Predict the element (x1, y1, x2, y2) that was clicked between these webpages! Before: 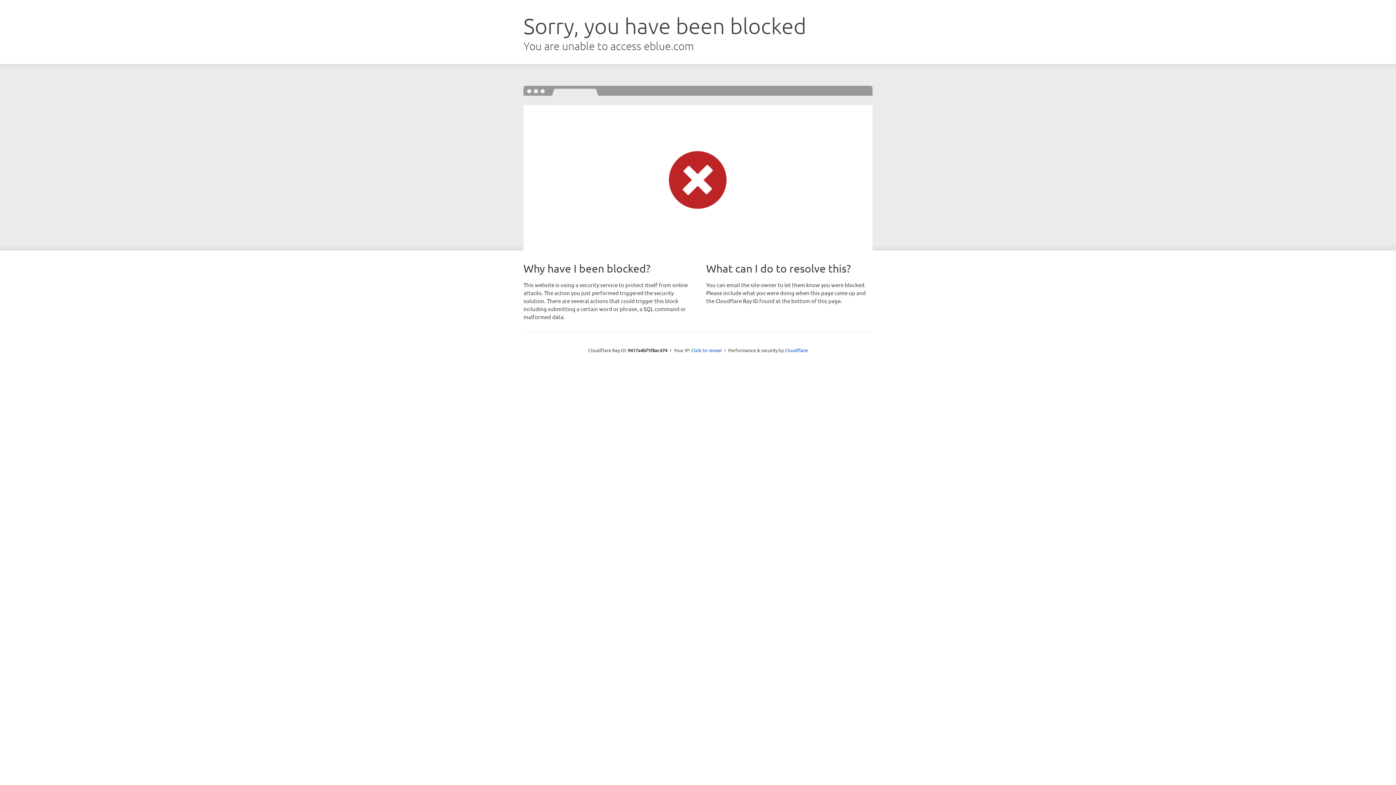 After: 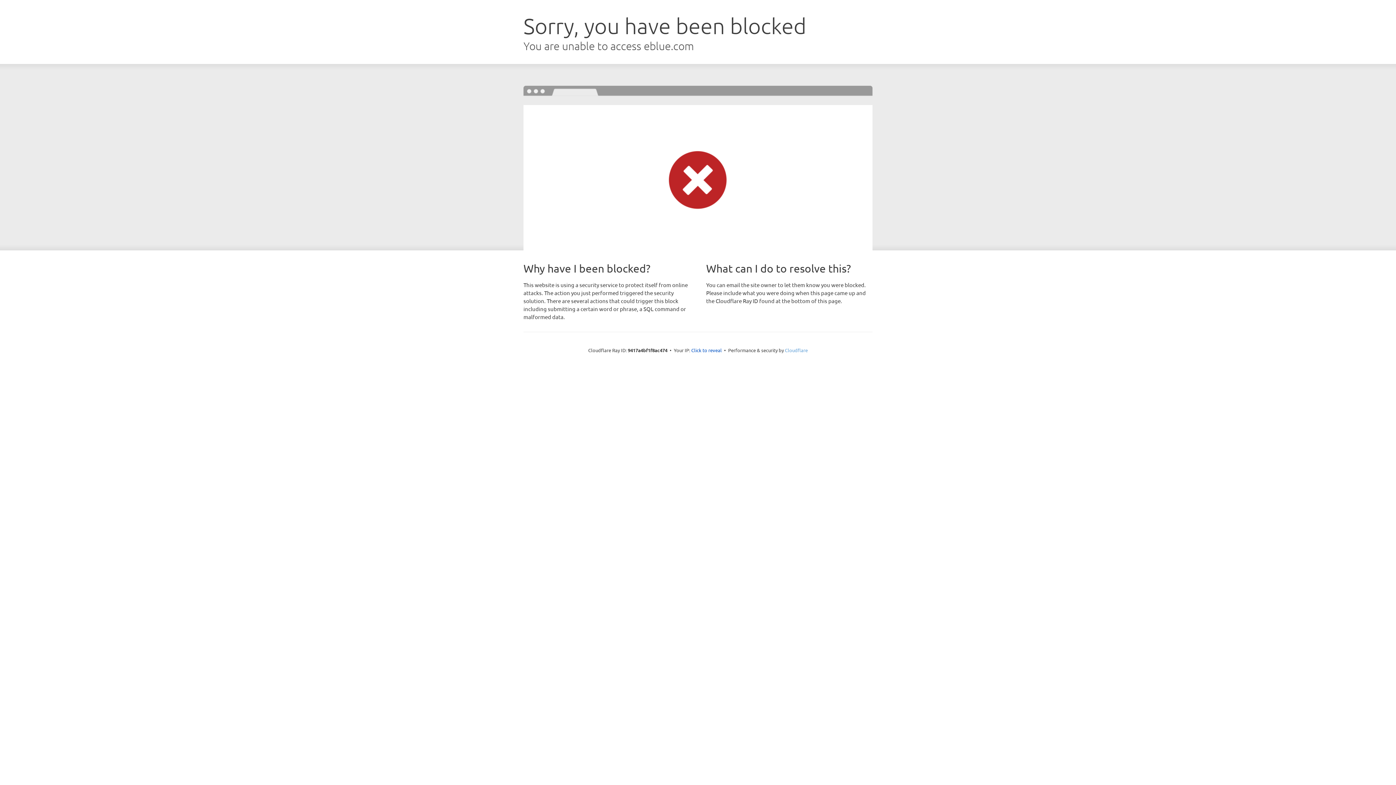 Action: label: Cloudflare bbox: (785, 347, 808, 353)